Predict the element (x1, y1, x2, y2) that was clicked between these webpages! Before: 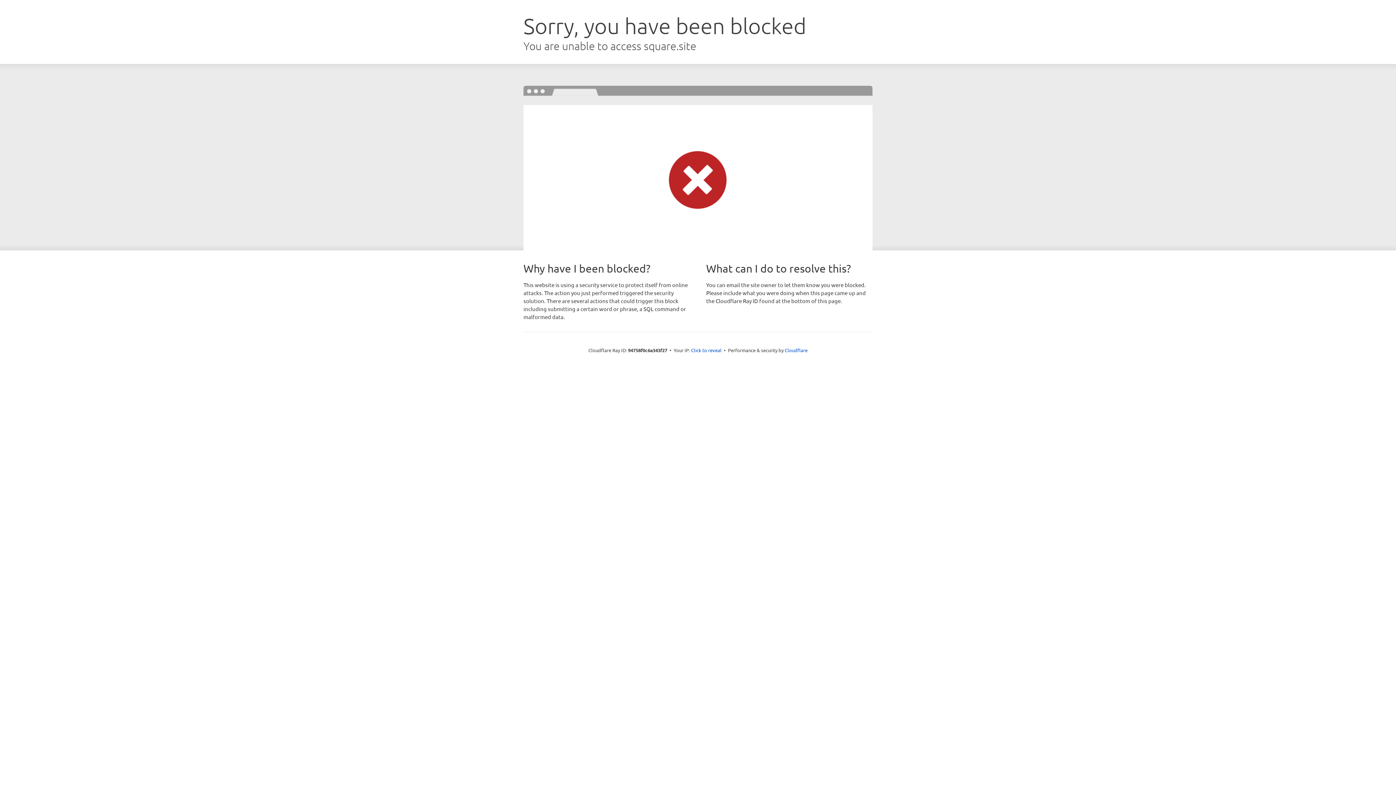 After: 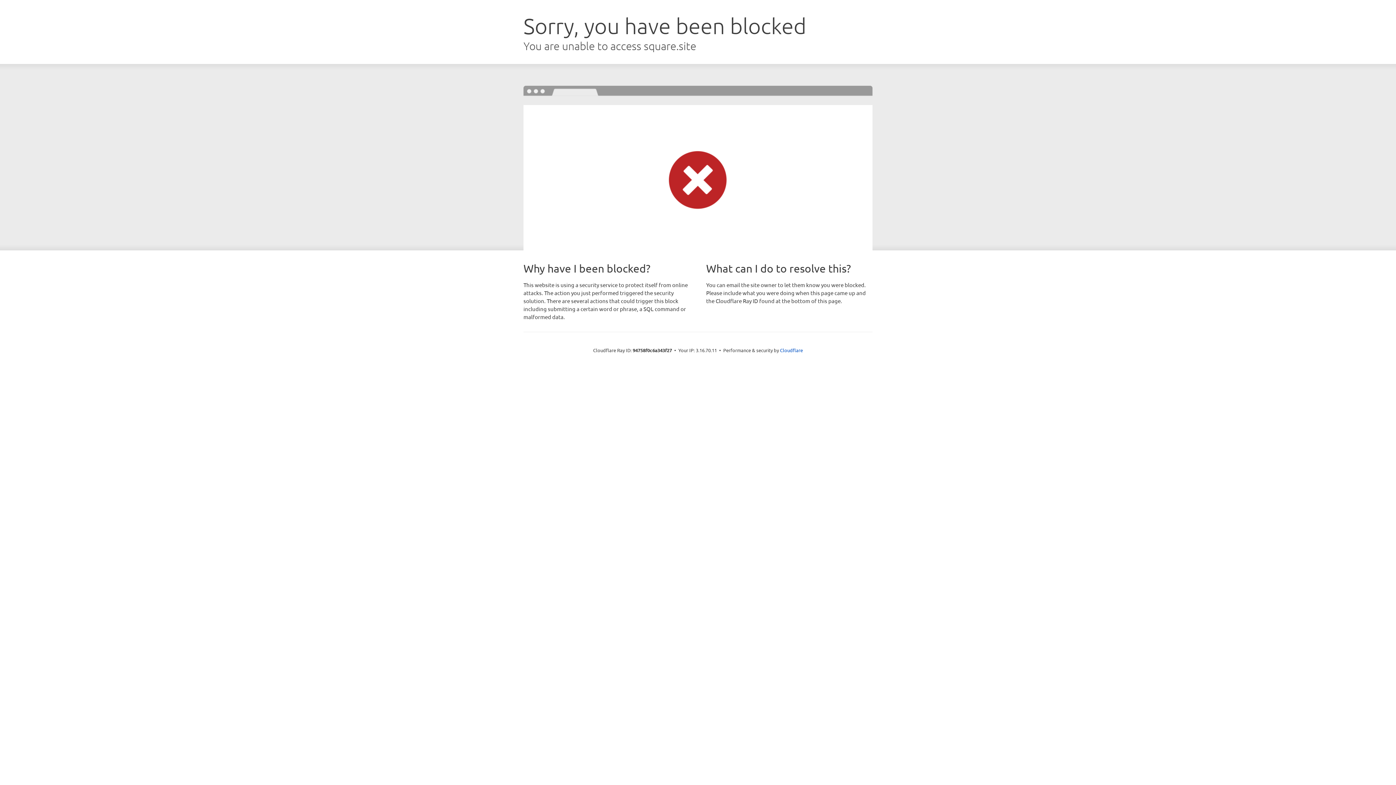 Action: bbox: (691, 346, 721, 353) label: Click to reveal